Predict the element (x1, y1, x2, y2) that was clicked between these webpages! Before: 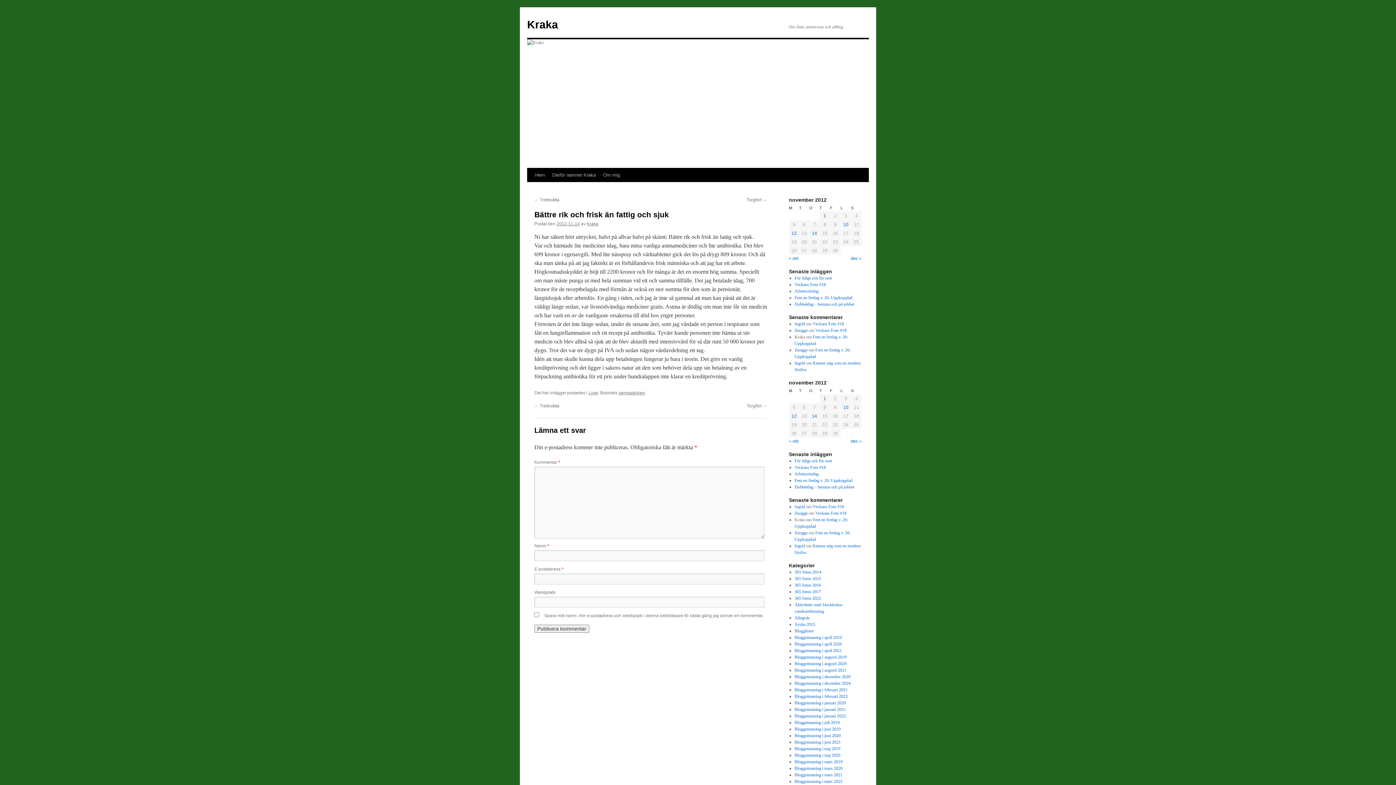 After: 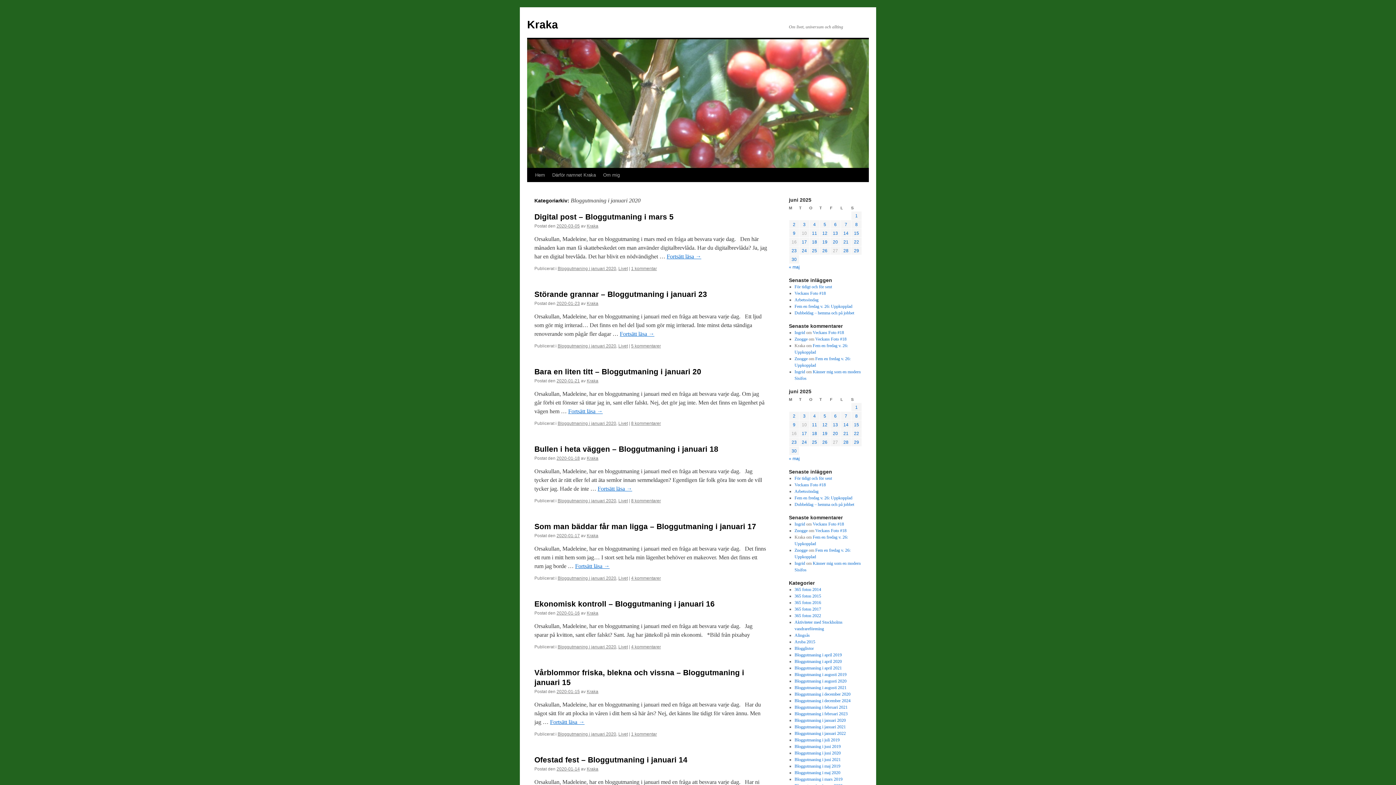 Action: label: Bloggutmaning i januari 2020 bbox: (794, 700, 846, 705)